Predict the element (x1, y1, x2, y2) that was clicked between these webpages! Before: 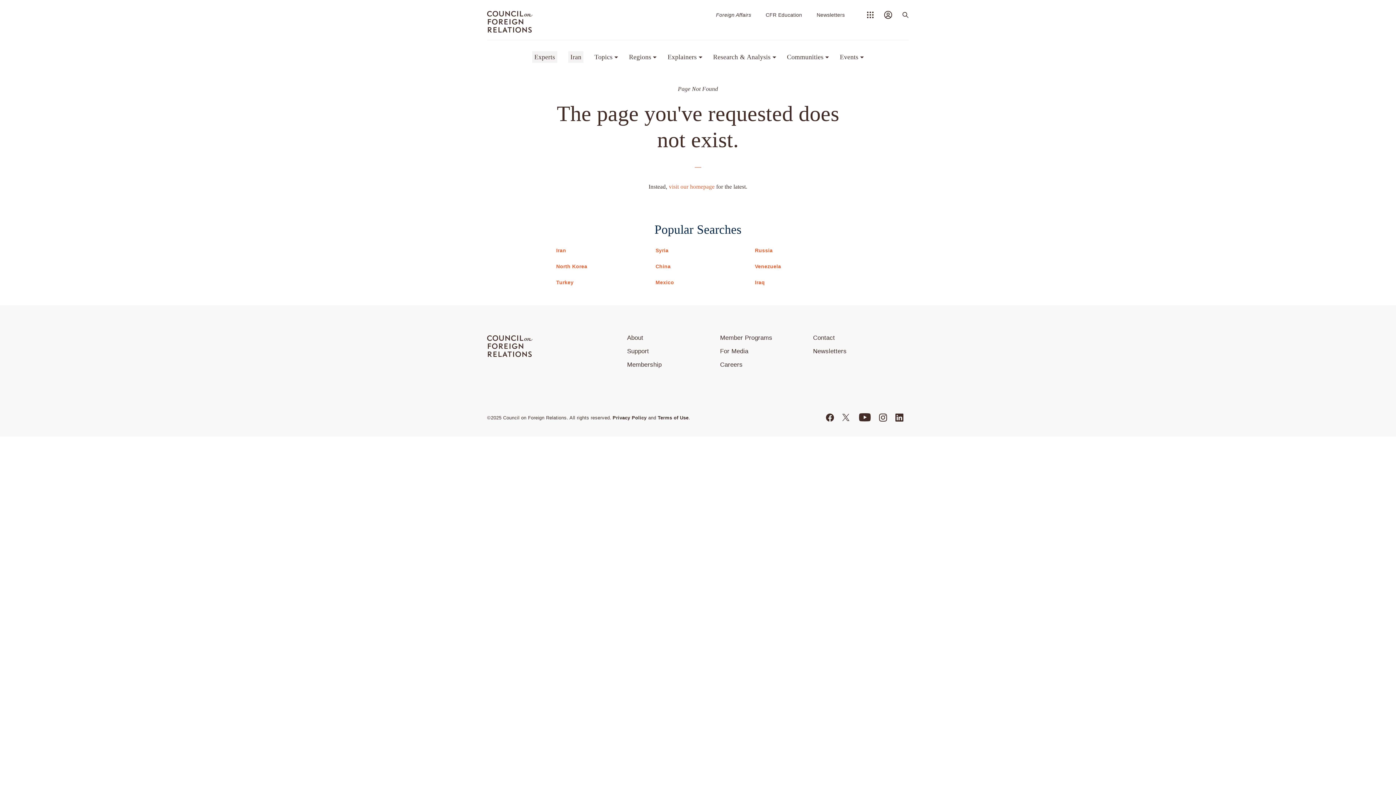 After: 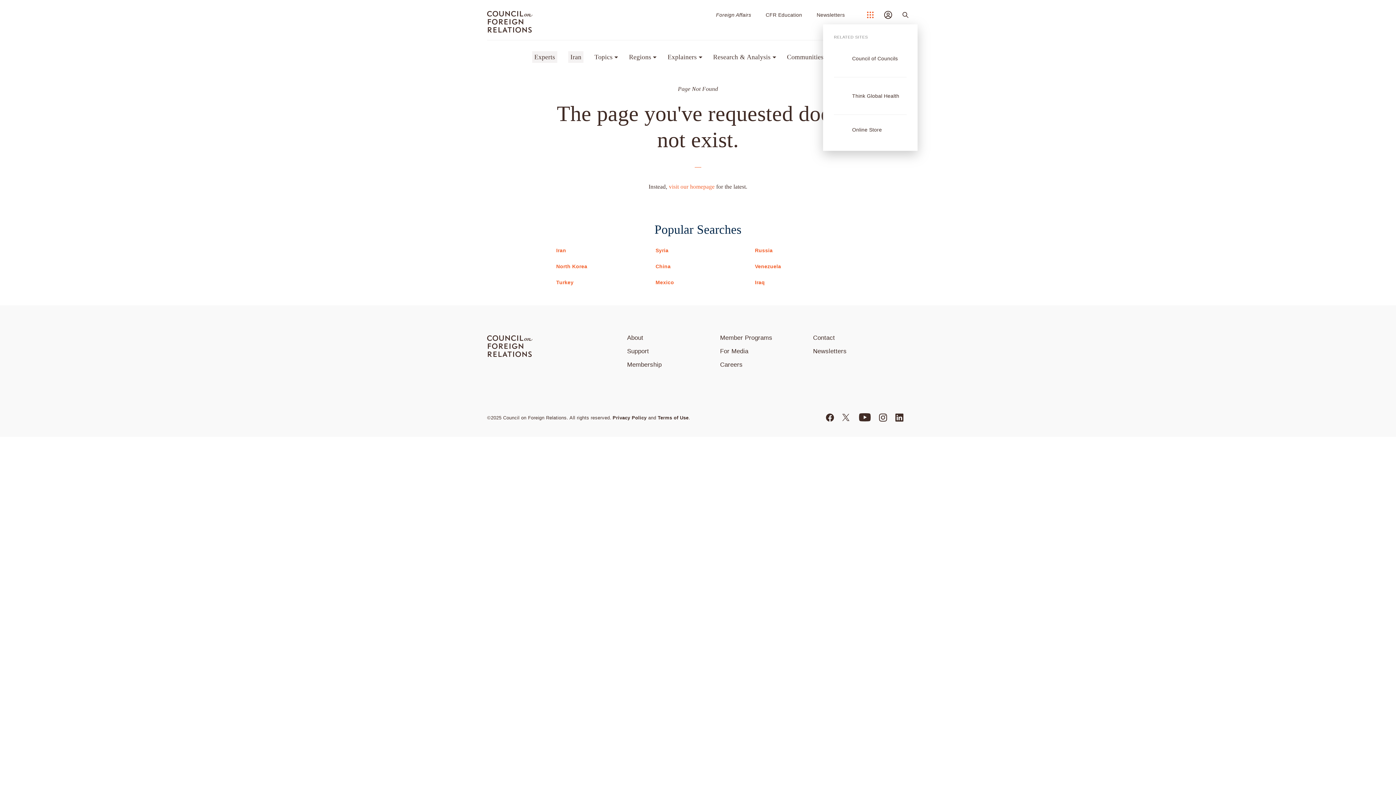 Action: bbox: (866, 11, 874, 20)